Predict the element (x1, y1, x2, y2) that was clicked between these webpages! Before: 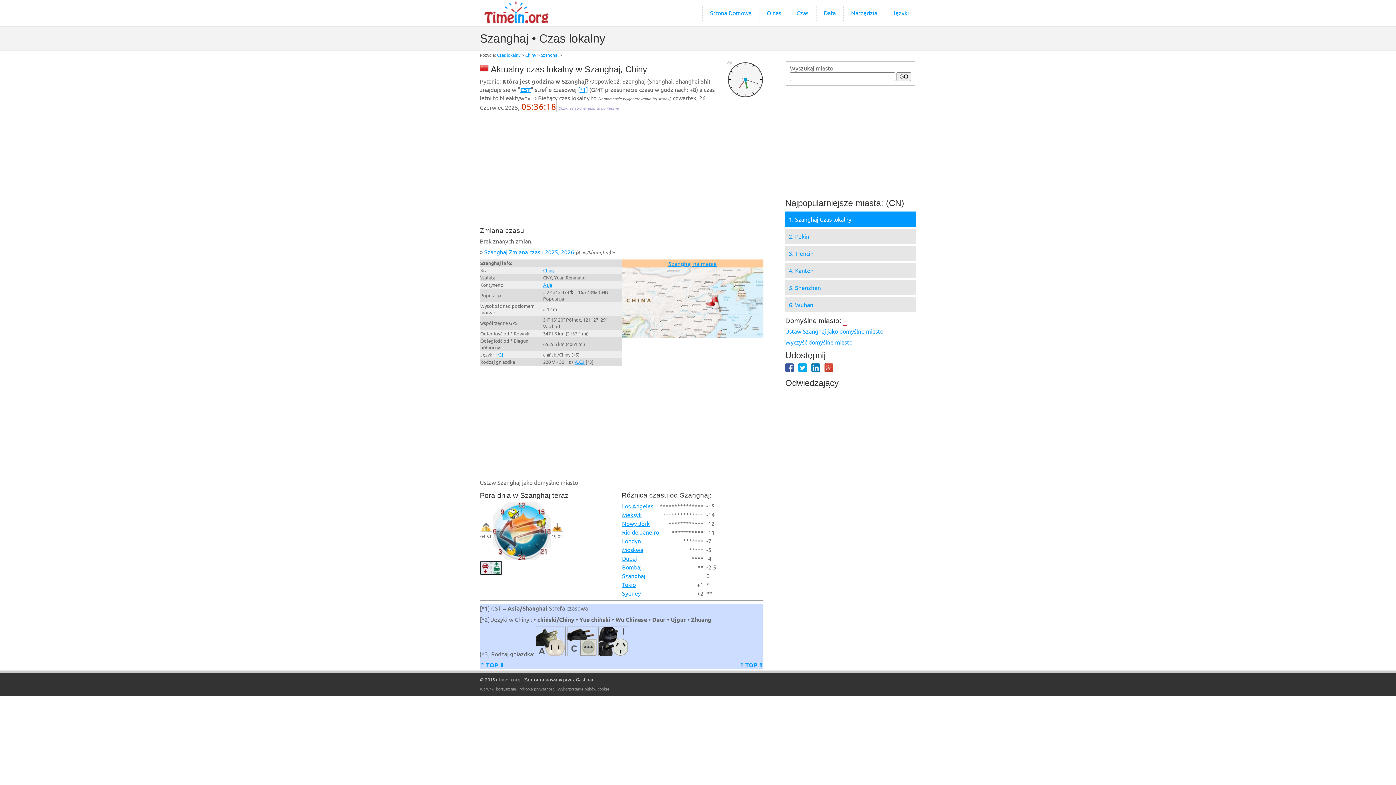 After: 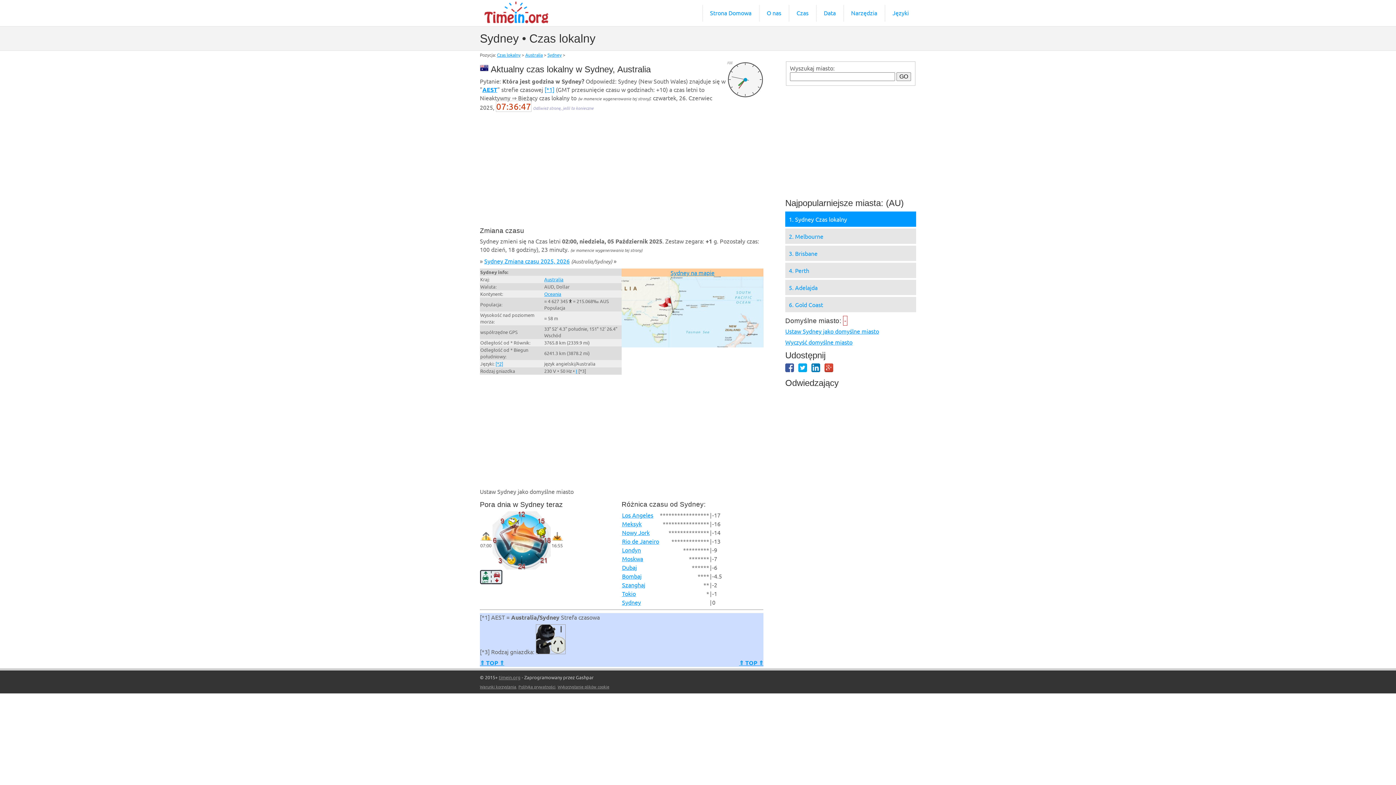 Action: bbox: (622, 589, 641, 596) label: Sydney